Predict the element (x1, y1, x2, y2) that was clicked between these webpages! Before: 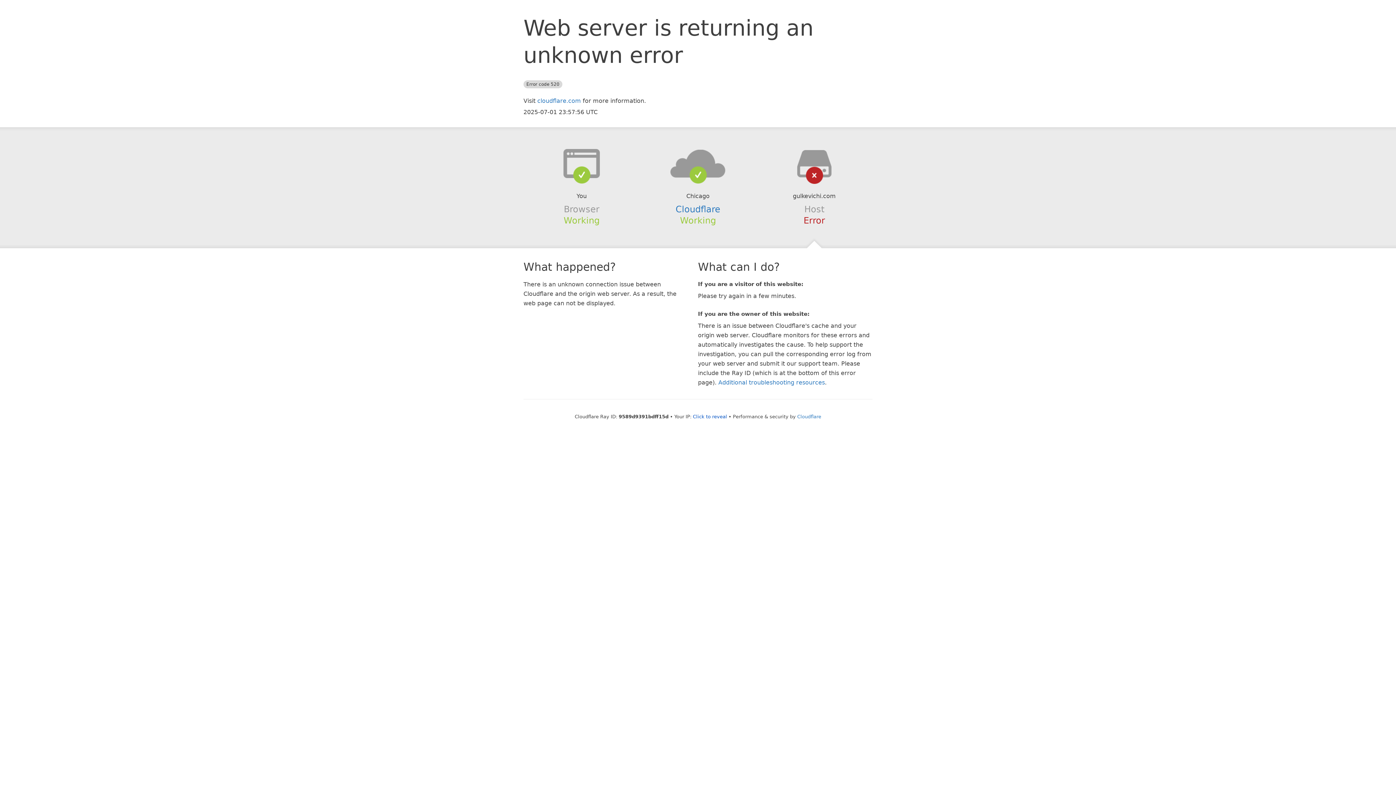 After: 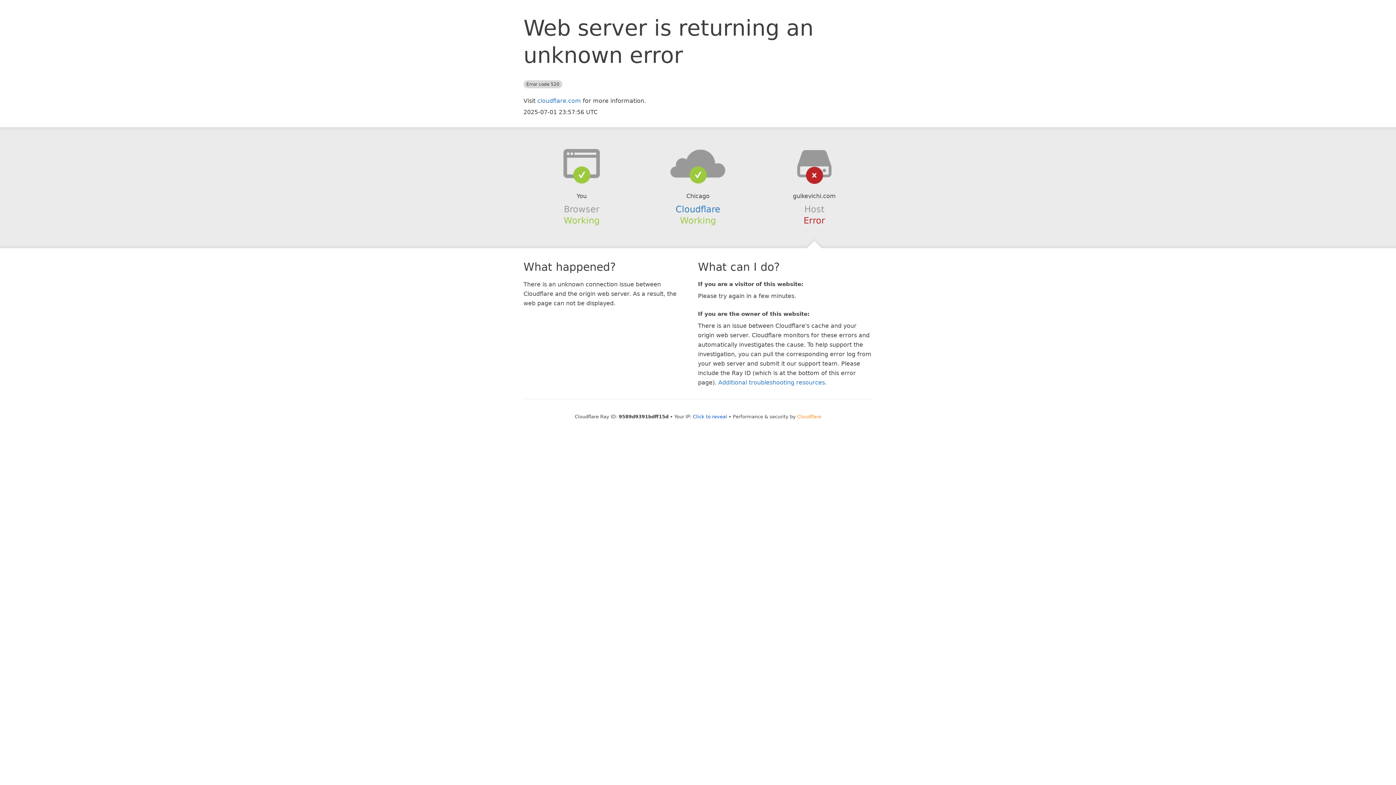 Action: bbox: (797, 414, 821, 419) label: Cloudflare